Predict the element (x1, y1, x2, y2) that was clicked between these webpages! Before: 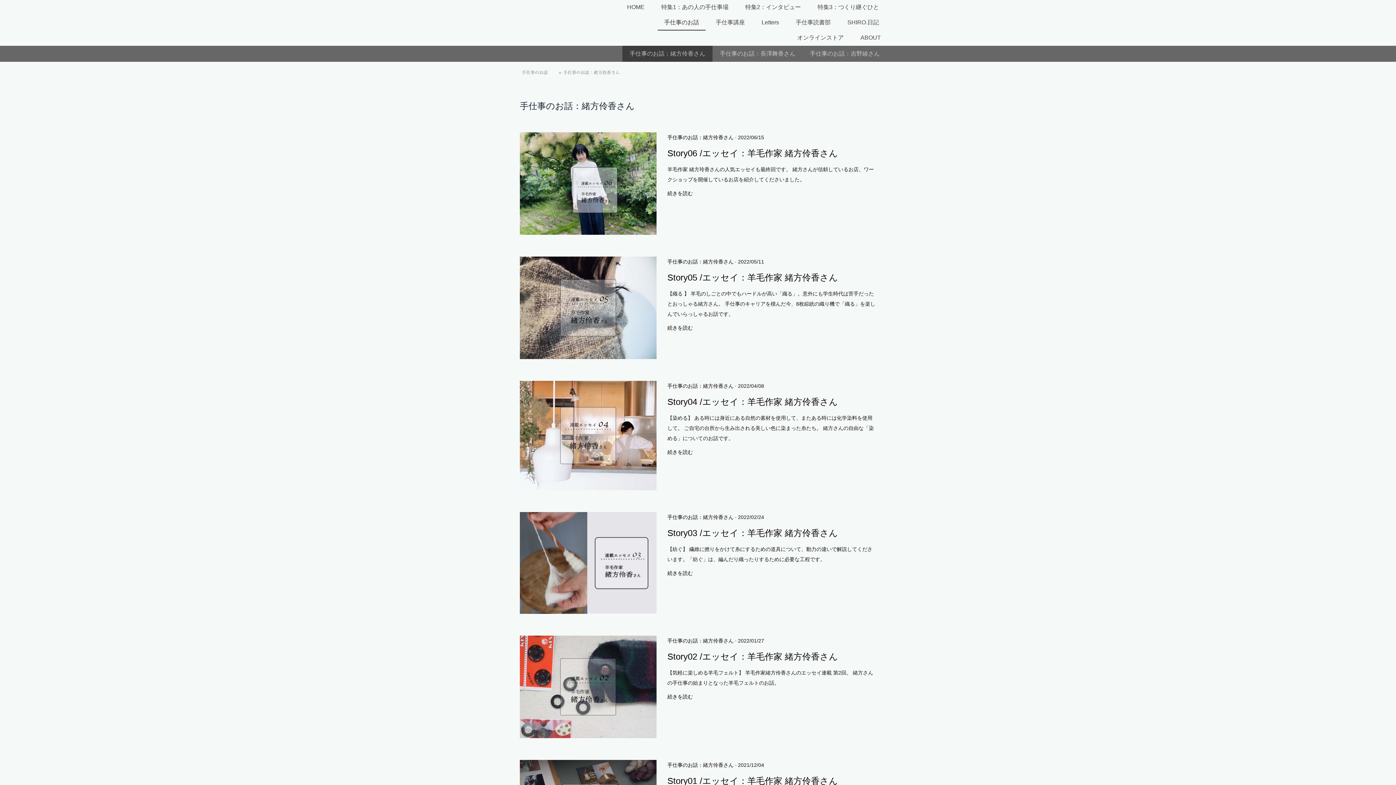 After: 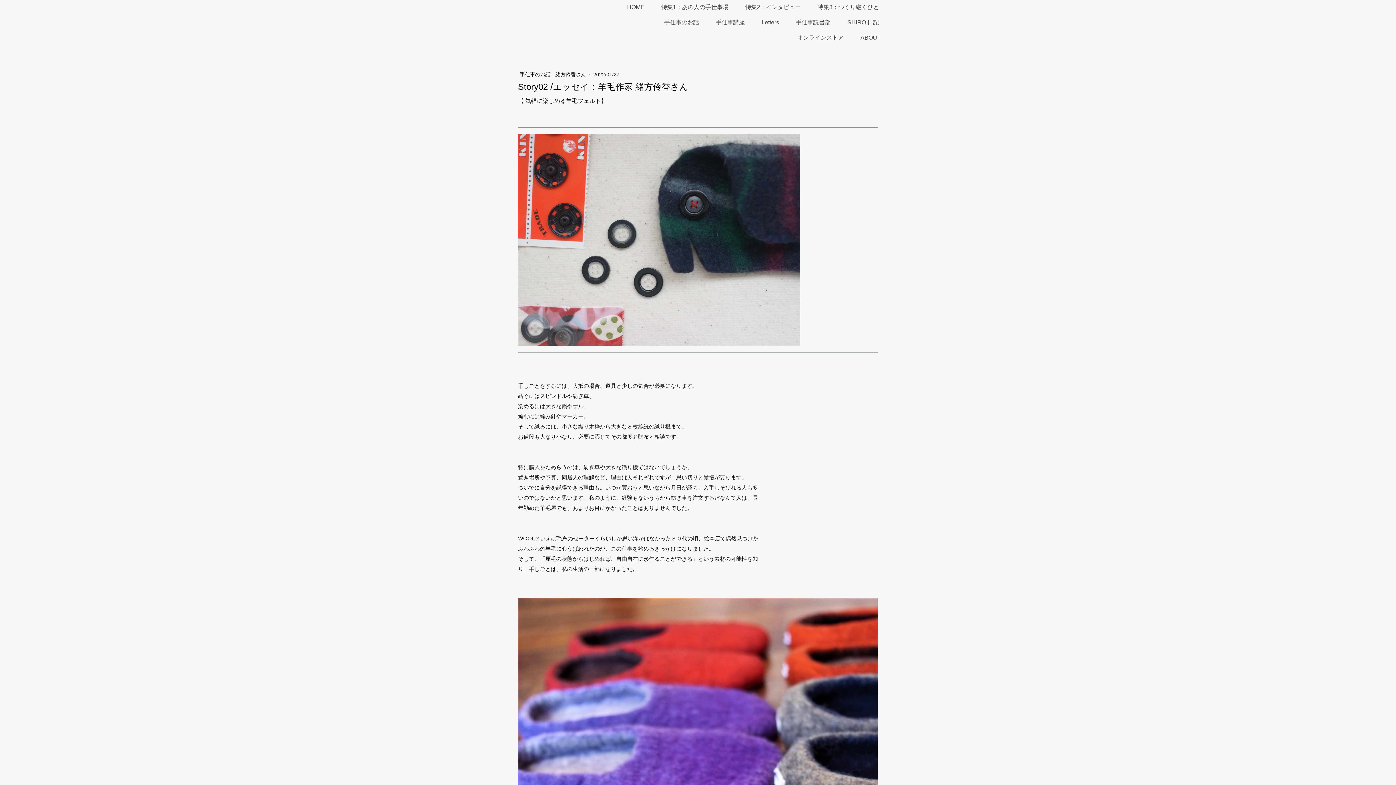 Action: bbox: (667, 651, 876, 662) label: Story02 /エッセイ：羊毛作家 緒方伶香さん